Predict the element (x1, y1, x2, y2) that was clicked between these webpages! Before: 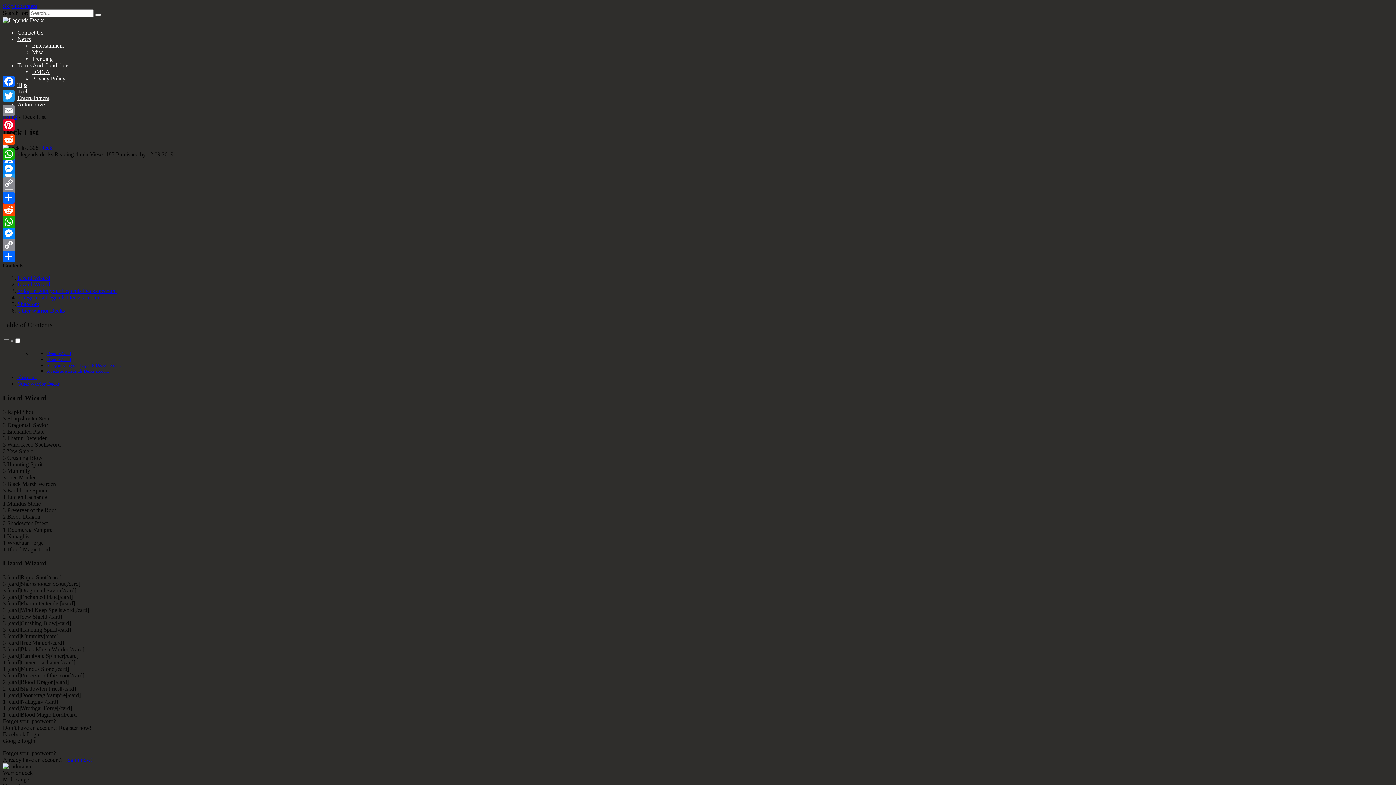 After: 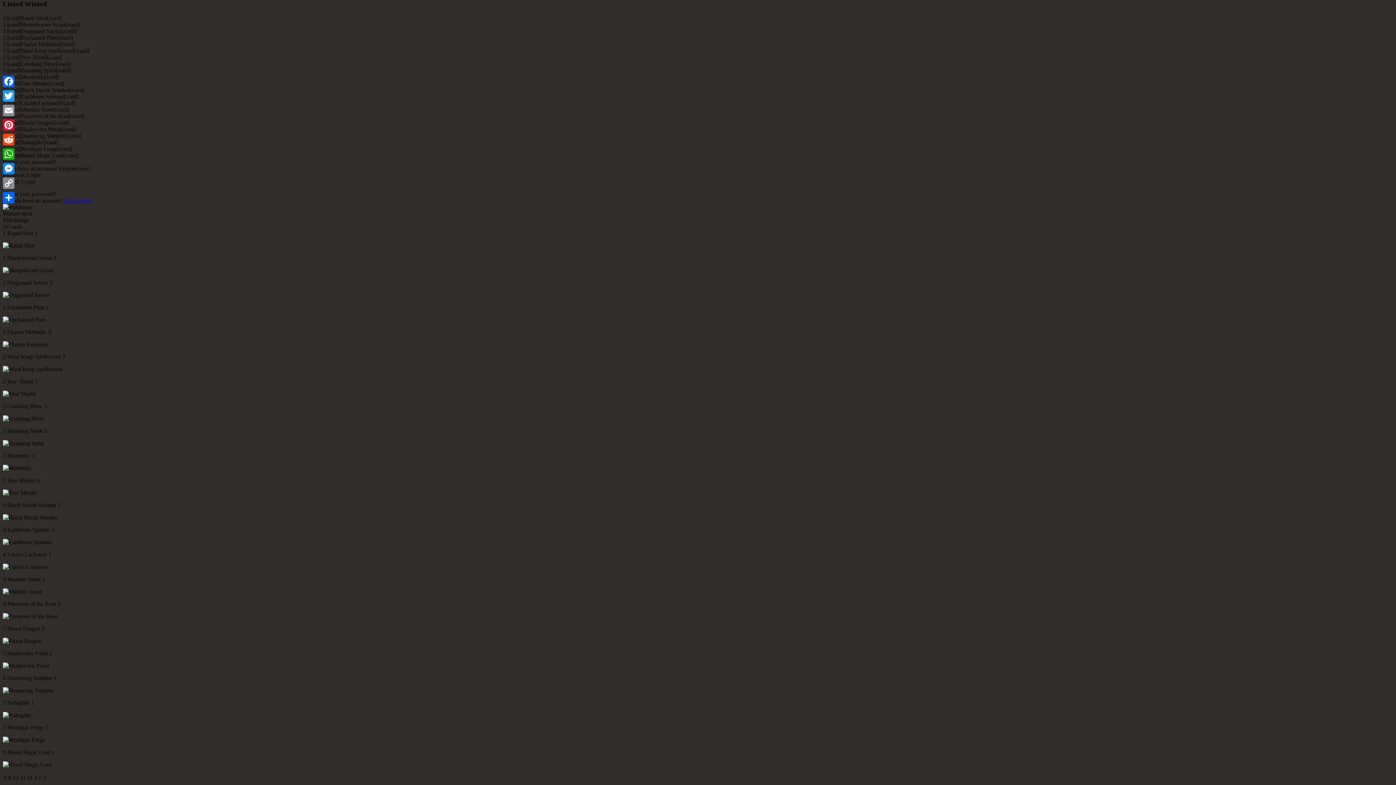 Action: bbox: (46, 357, 70, 362) label: Lizard Wizard